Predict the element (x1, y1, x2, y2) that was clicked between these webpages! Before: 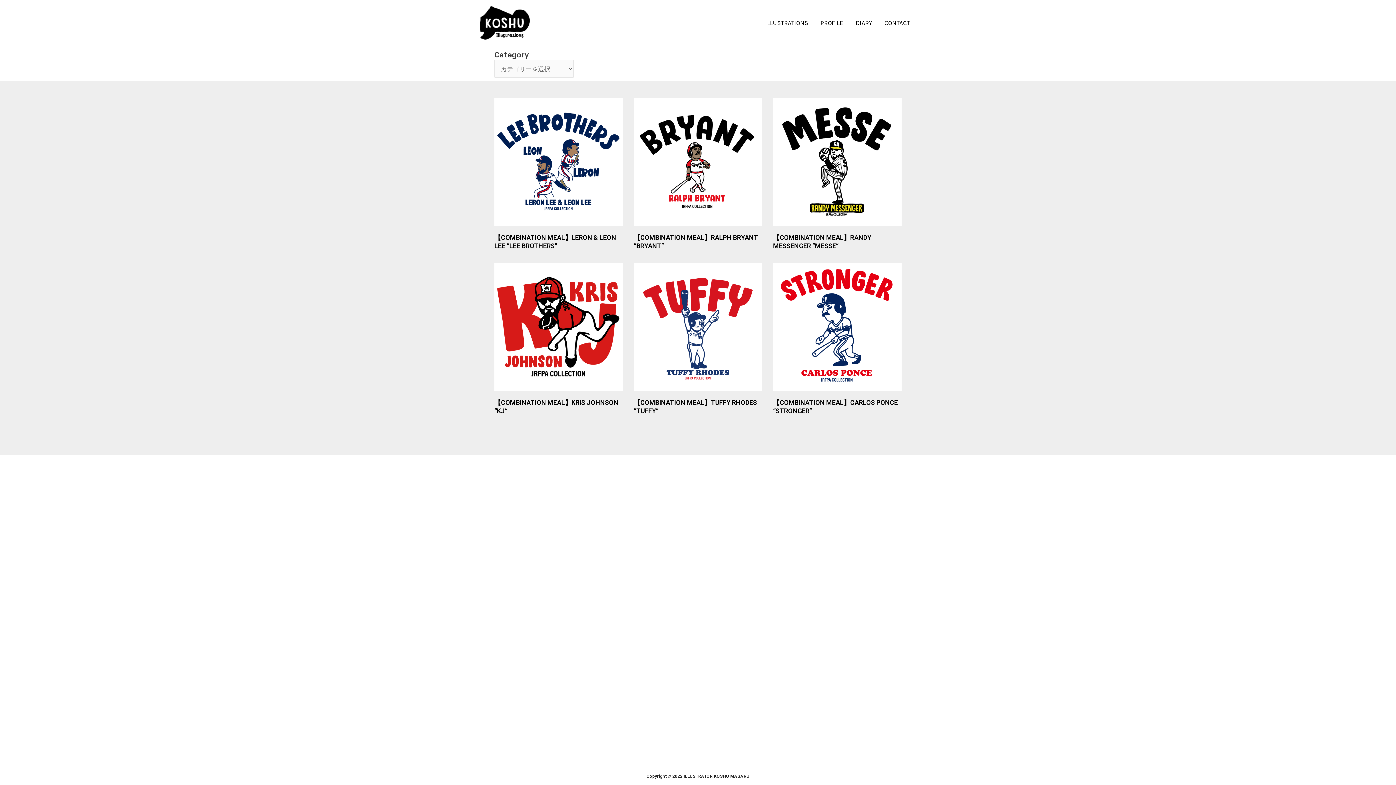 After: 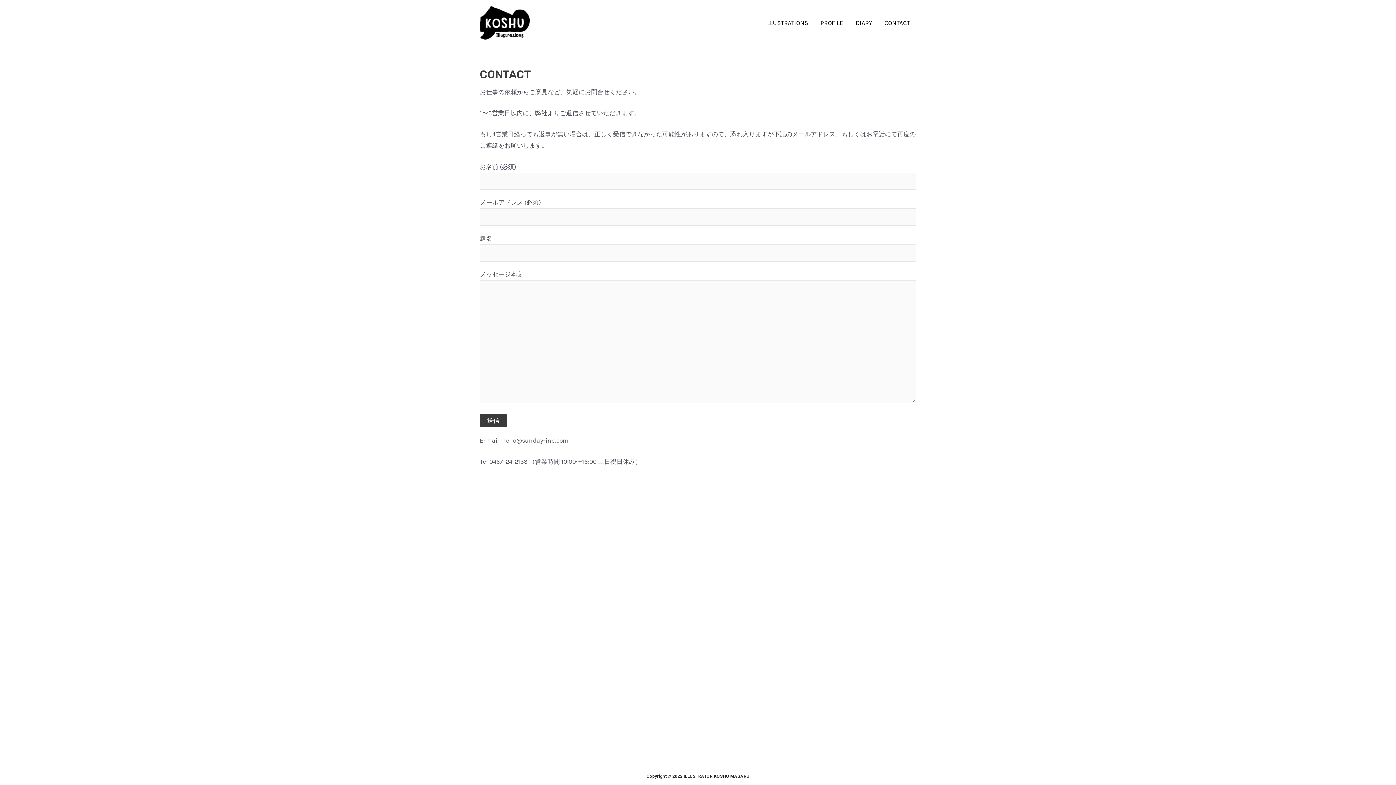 Action: bbox: (878, 8, 916, 37) label: CONTACT